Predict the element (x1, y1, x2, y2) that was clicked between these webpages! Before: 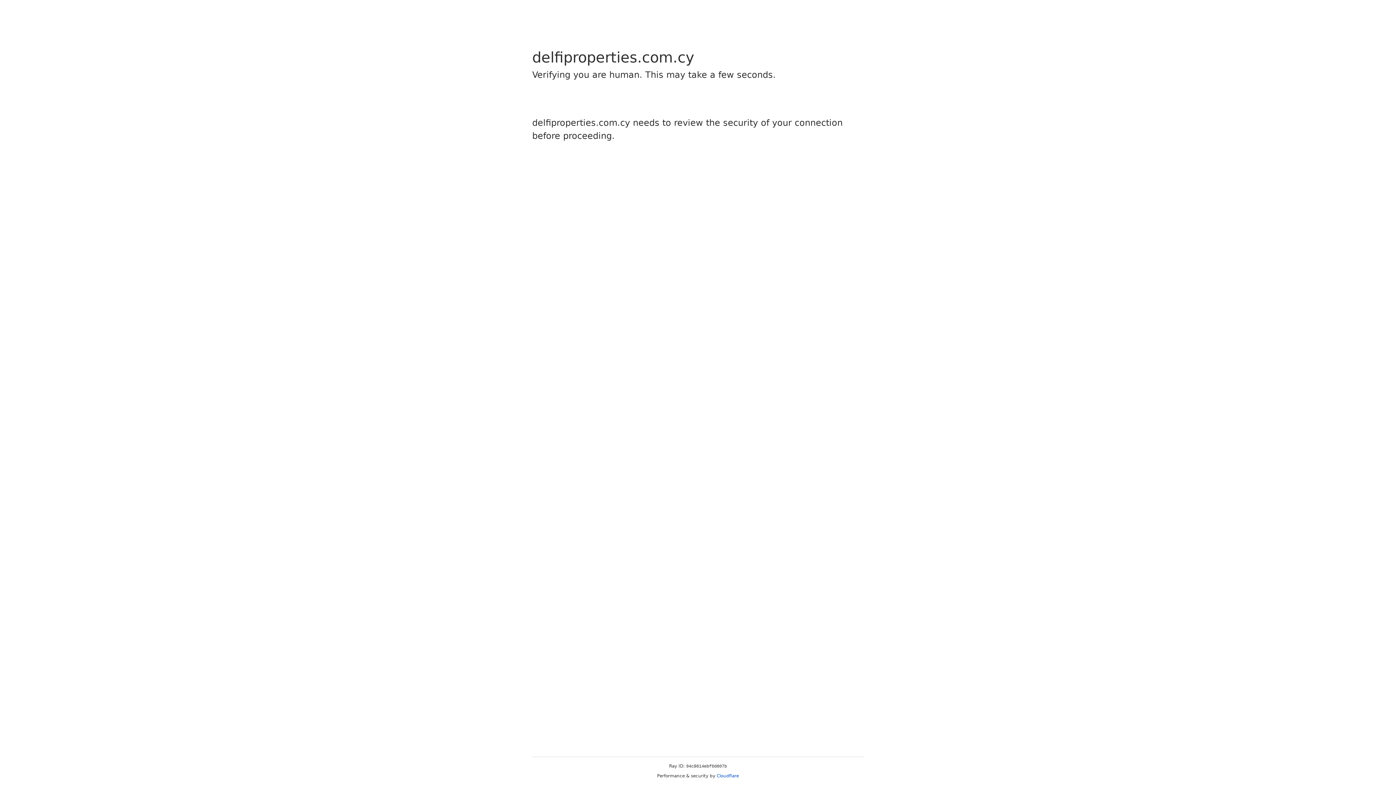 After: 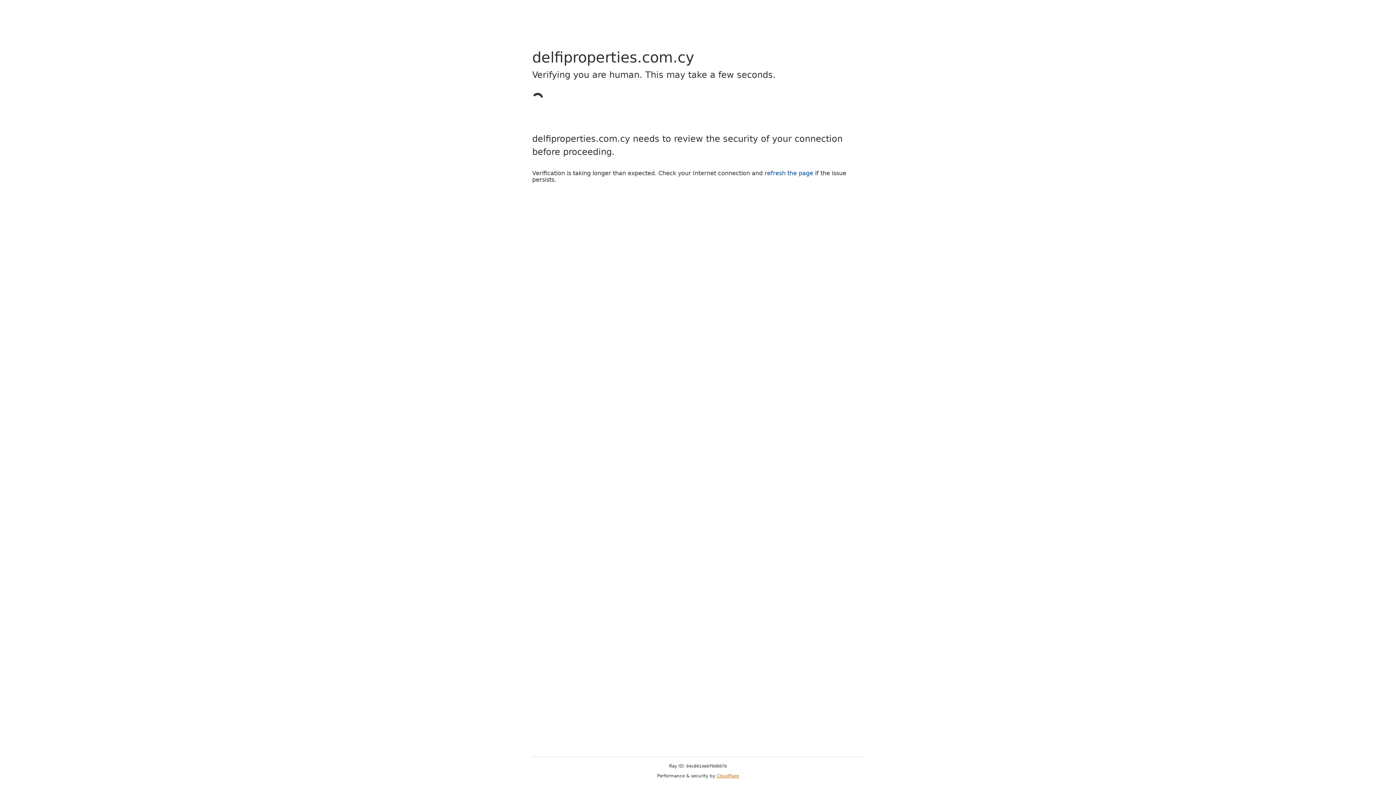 Action: label: Cloudflare bbox: (716, 773, 739, 778)